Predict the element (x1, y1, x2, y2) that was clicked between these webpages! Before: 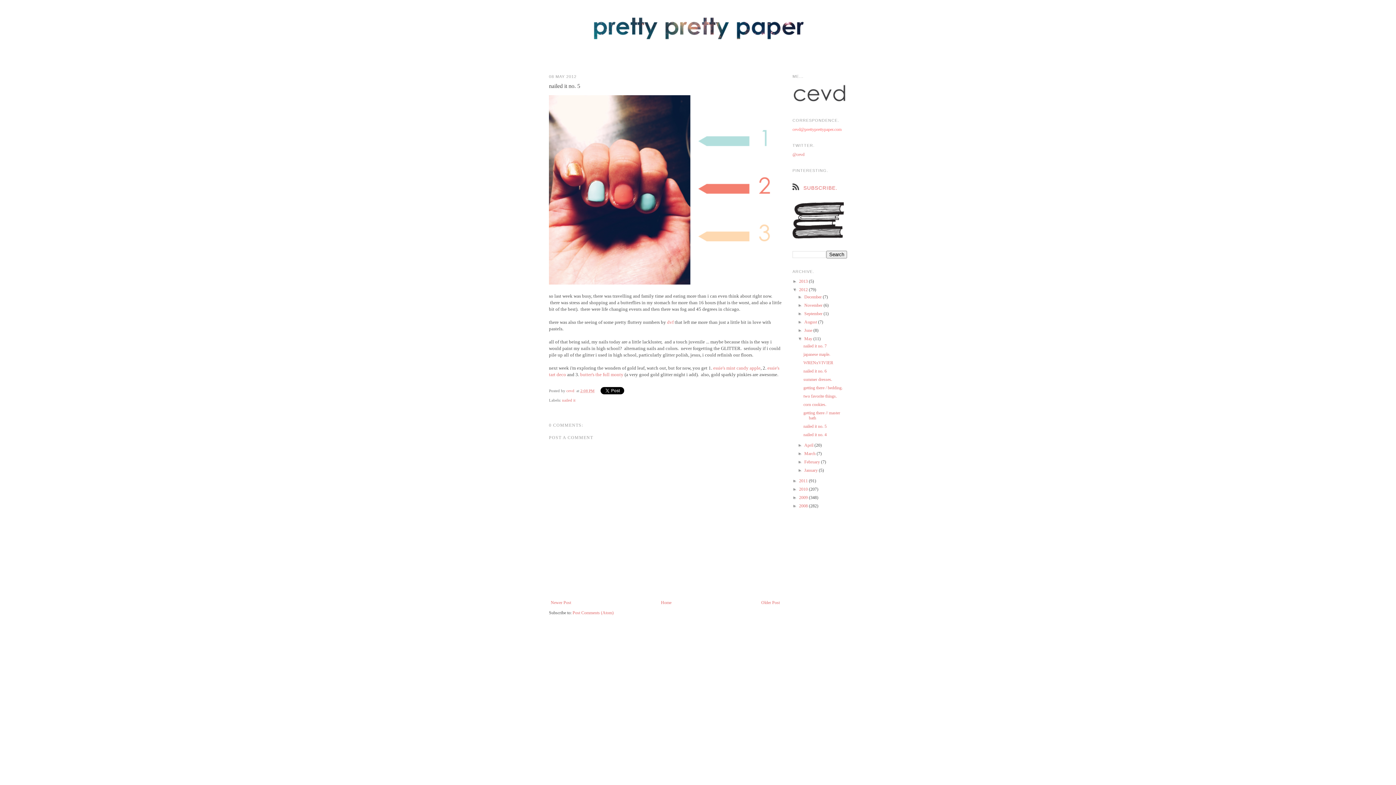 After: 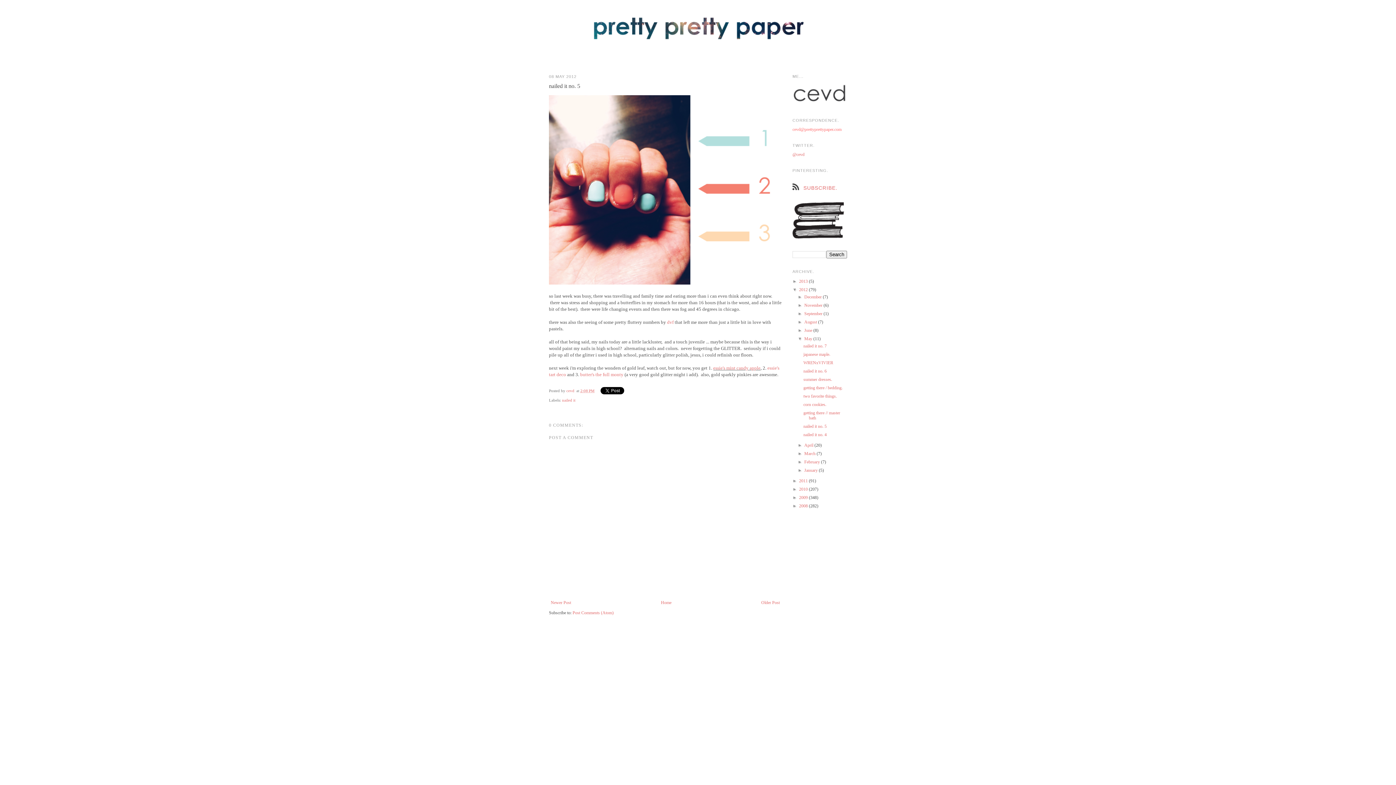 Action: bbox: (713, 365, 760, 370) label: essie's mint candy apple